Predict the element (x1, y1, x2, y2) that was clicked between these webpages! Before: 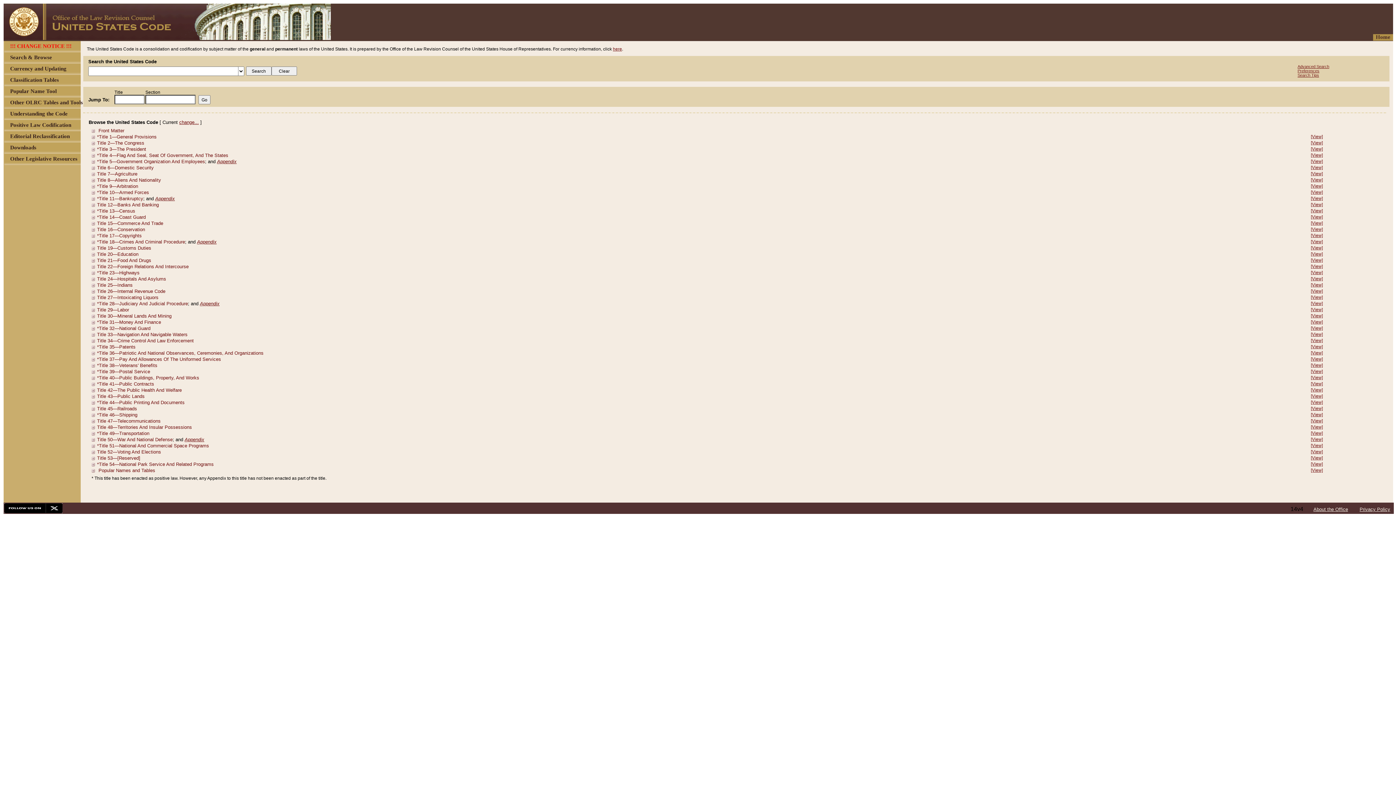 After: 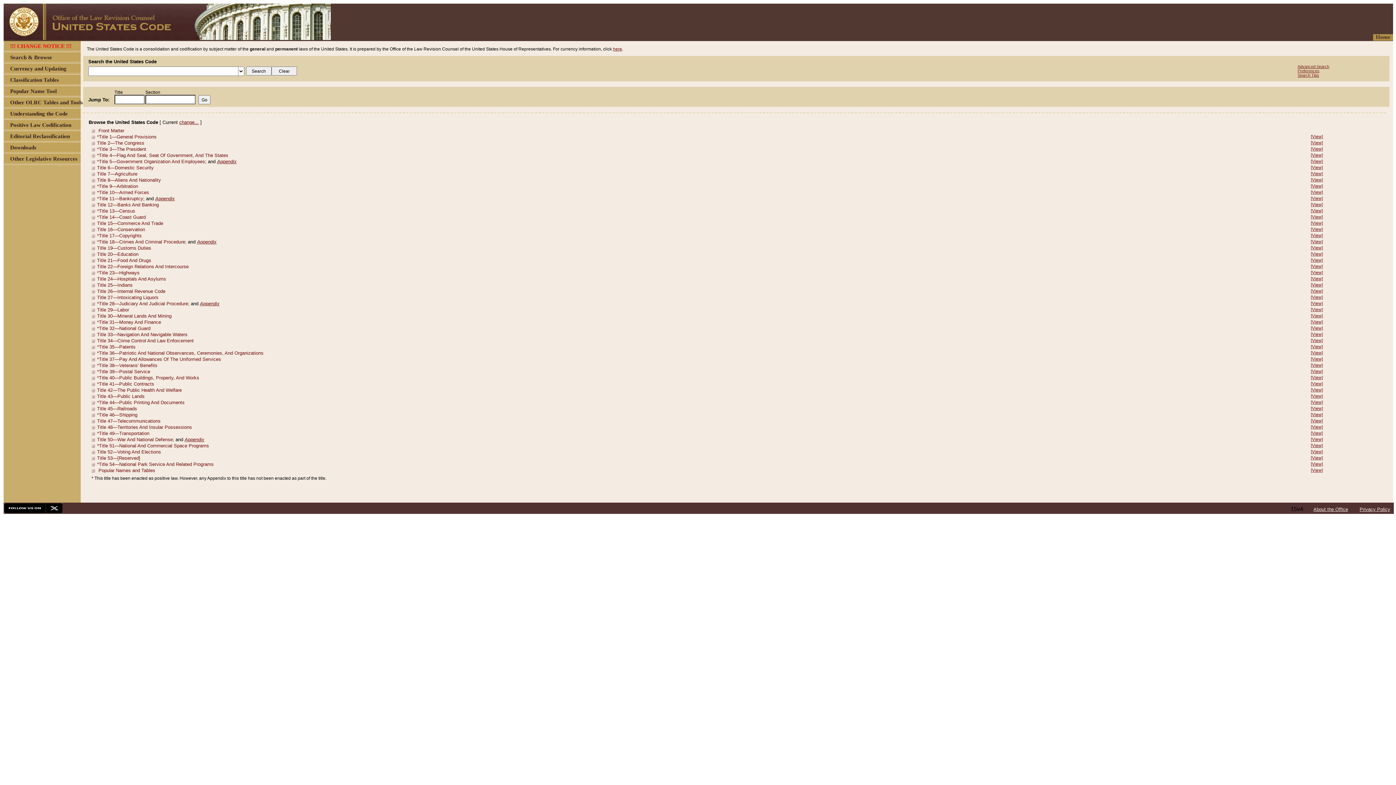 Action: bbox: (1376, 34, 1390, 40) label: Home